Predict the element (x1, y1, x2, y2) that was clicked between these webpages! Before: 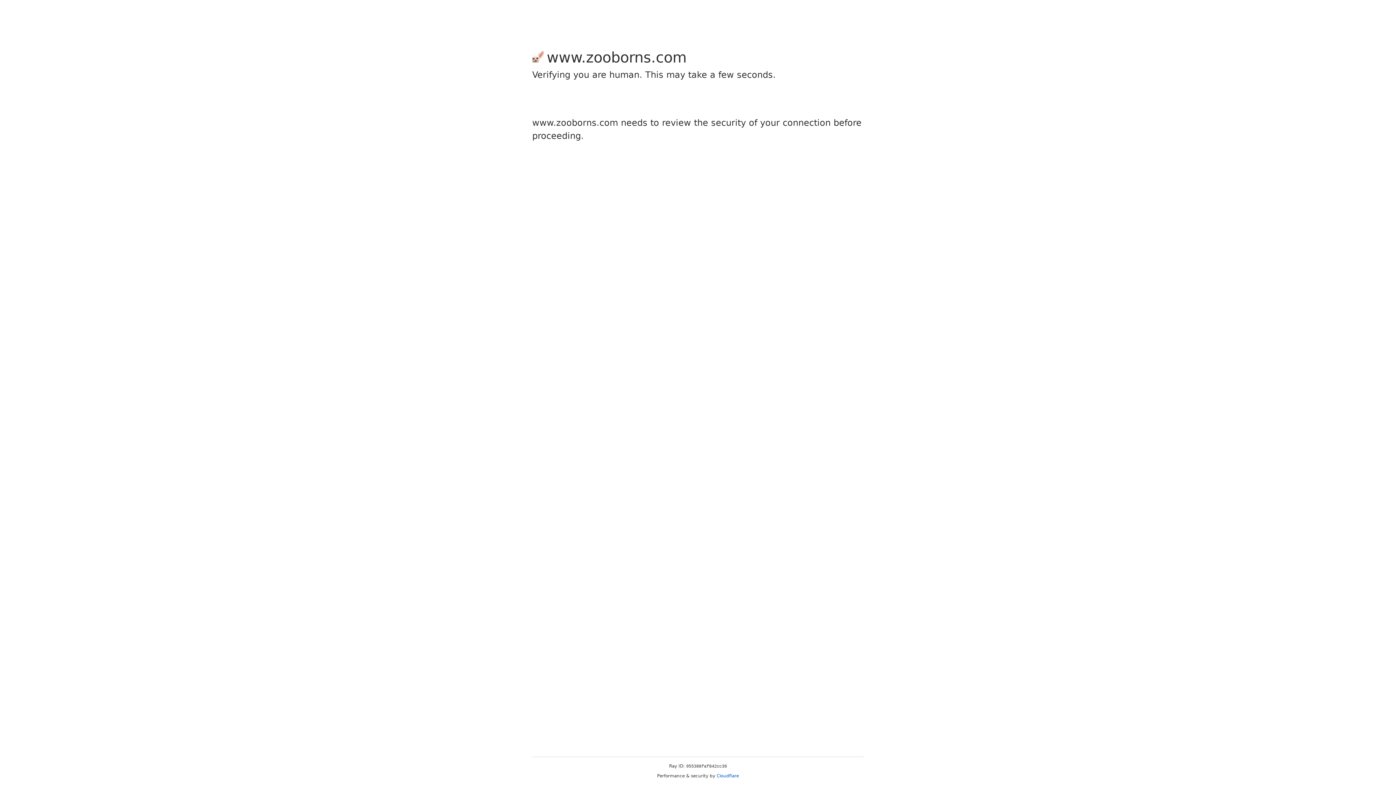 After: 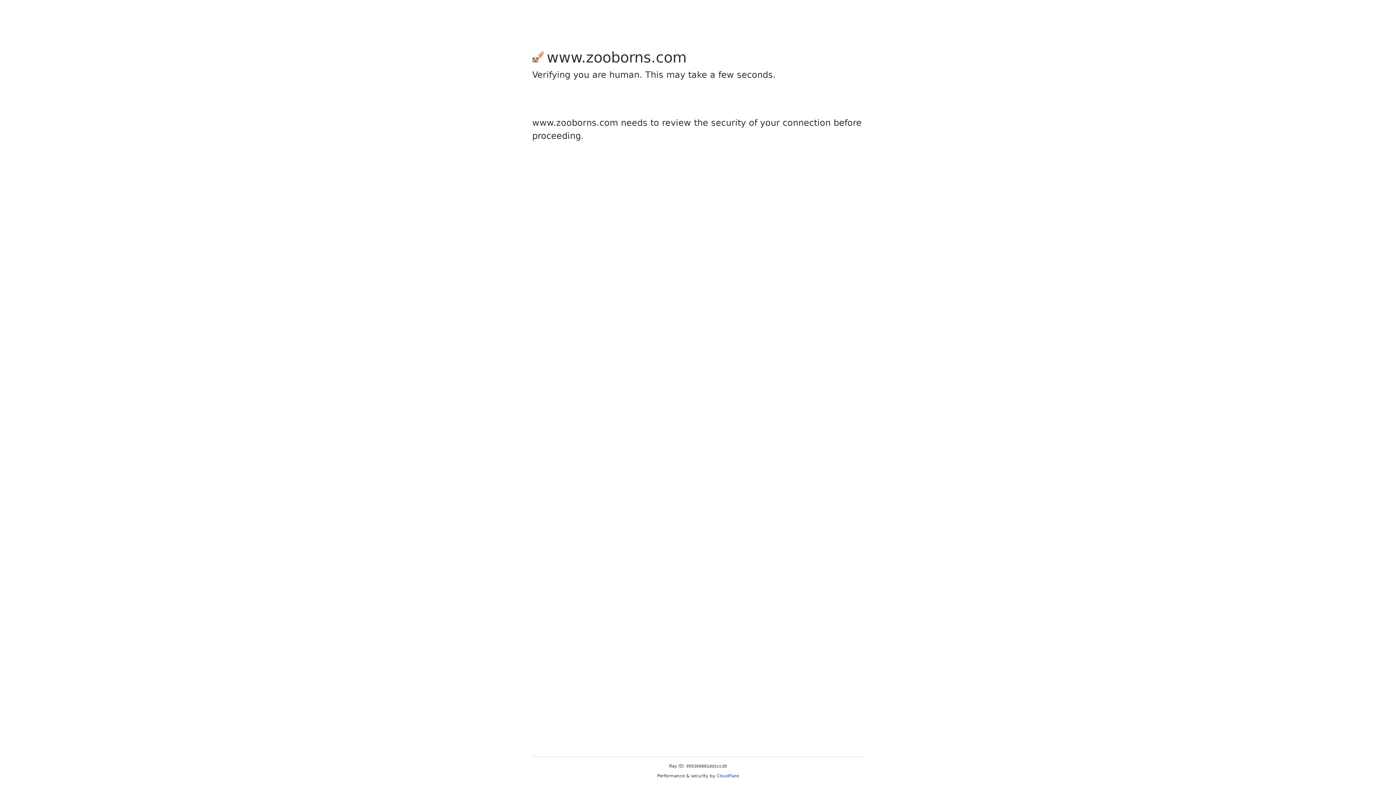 Action: bbox: (716, 773, 739, 778) label: Cloudflare